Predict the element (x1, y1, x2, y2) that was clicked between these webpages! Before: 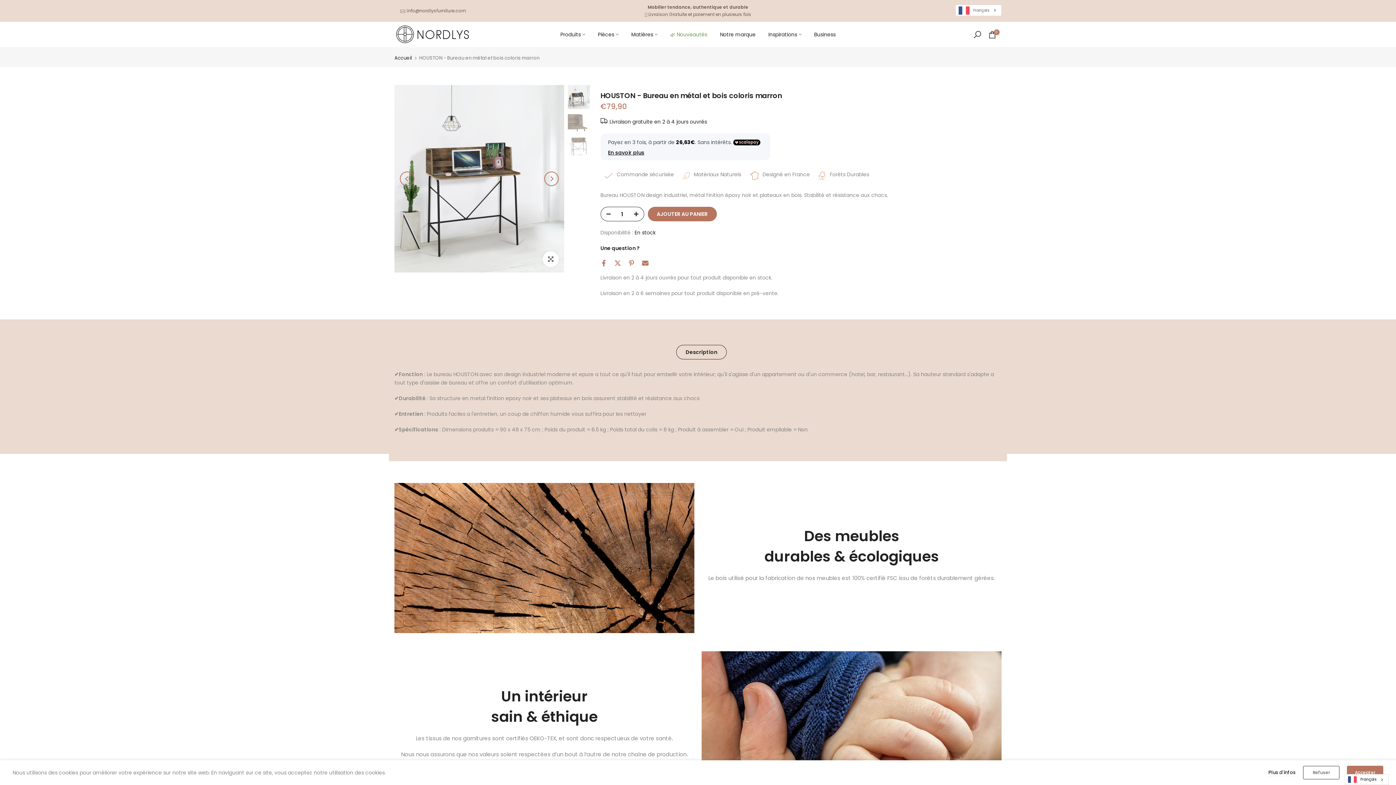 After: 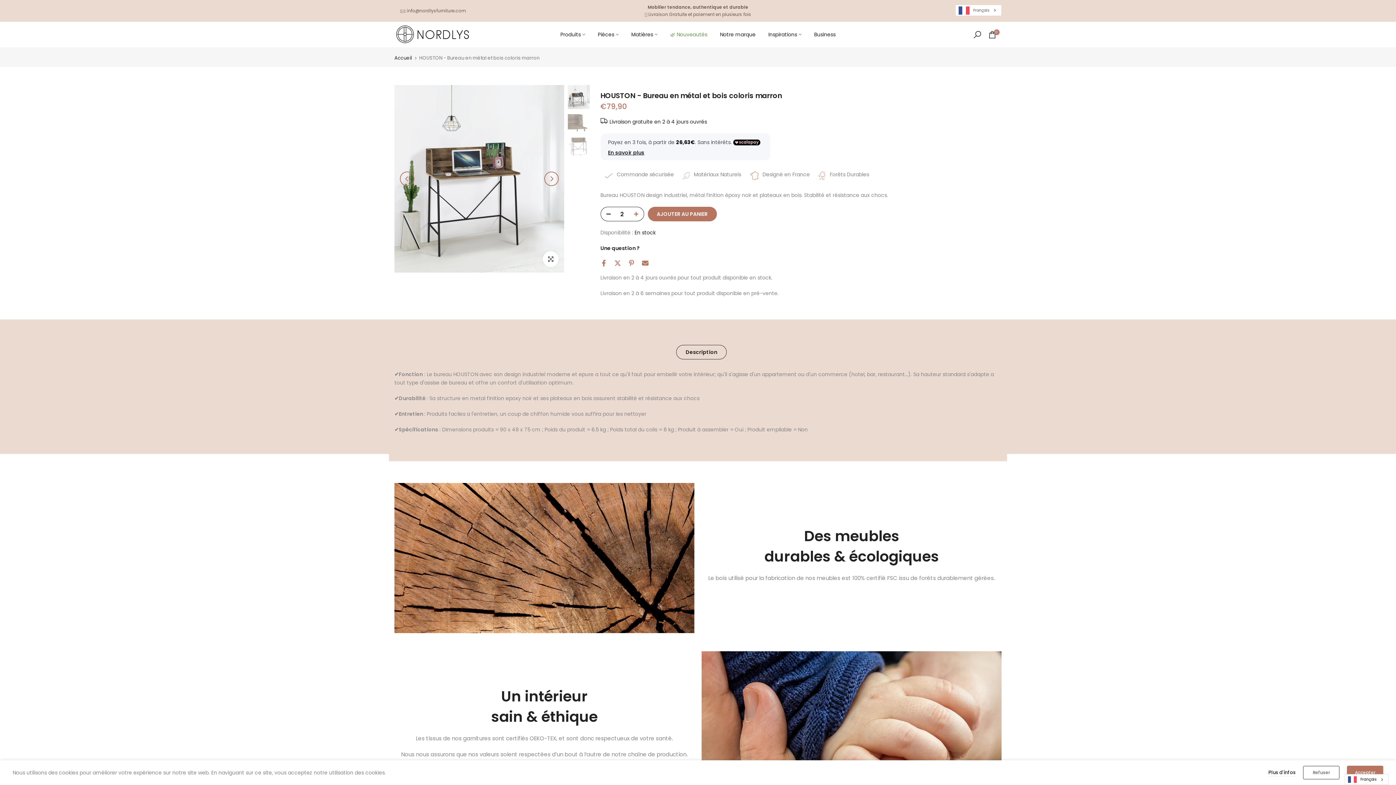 Action: bbox: (632, 207, 643, 221)